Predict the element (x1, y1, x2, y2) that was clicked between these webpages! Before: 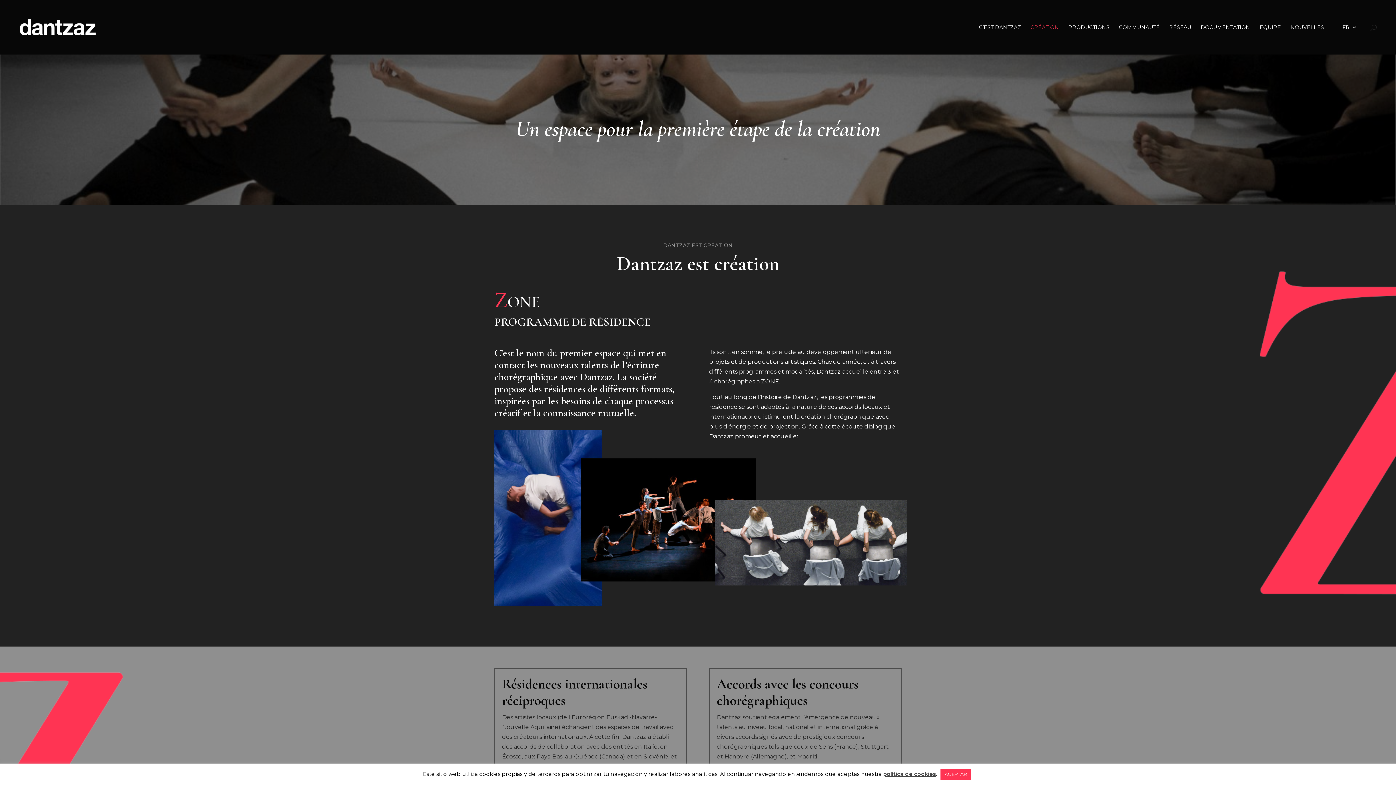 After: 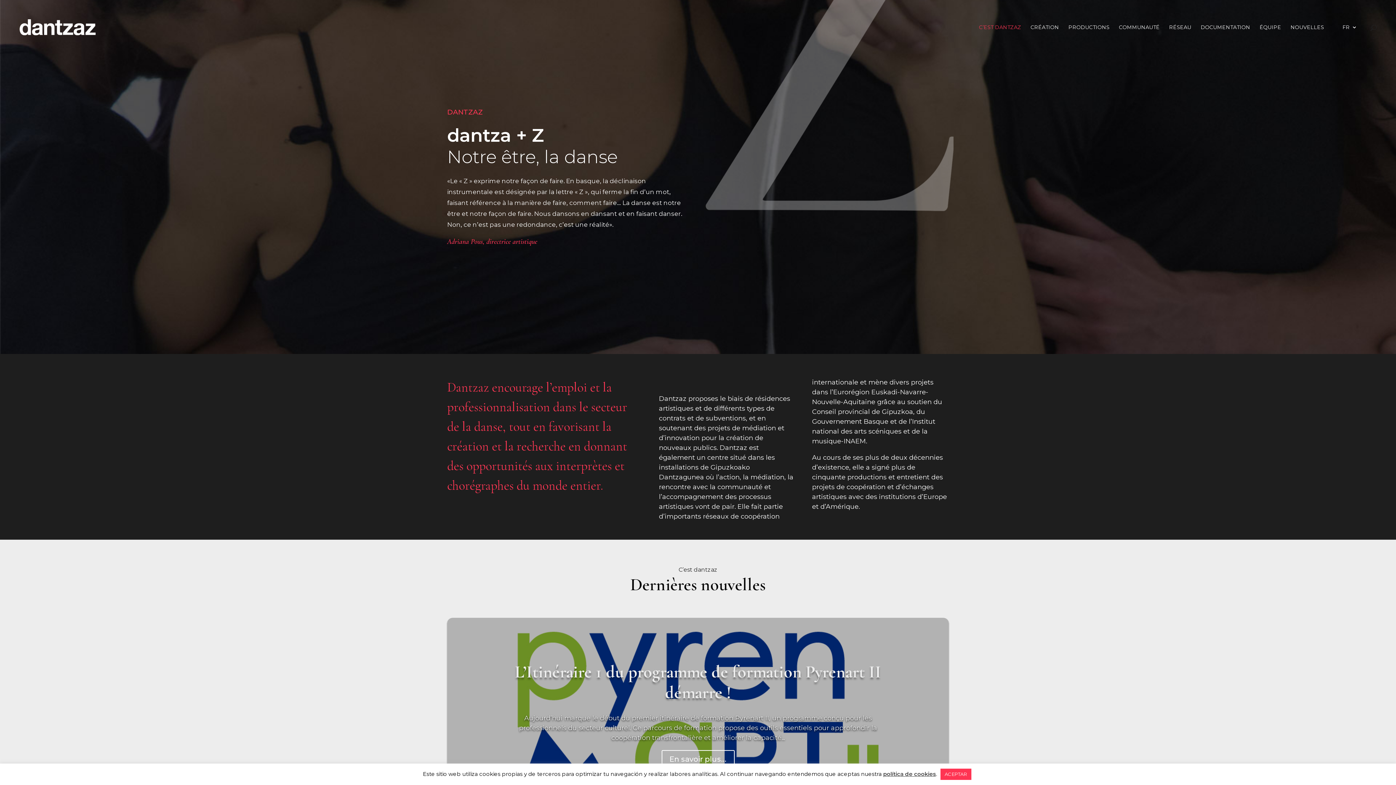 Action: bbox: (19, 23, 95, 30)